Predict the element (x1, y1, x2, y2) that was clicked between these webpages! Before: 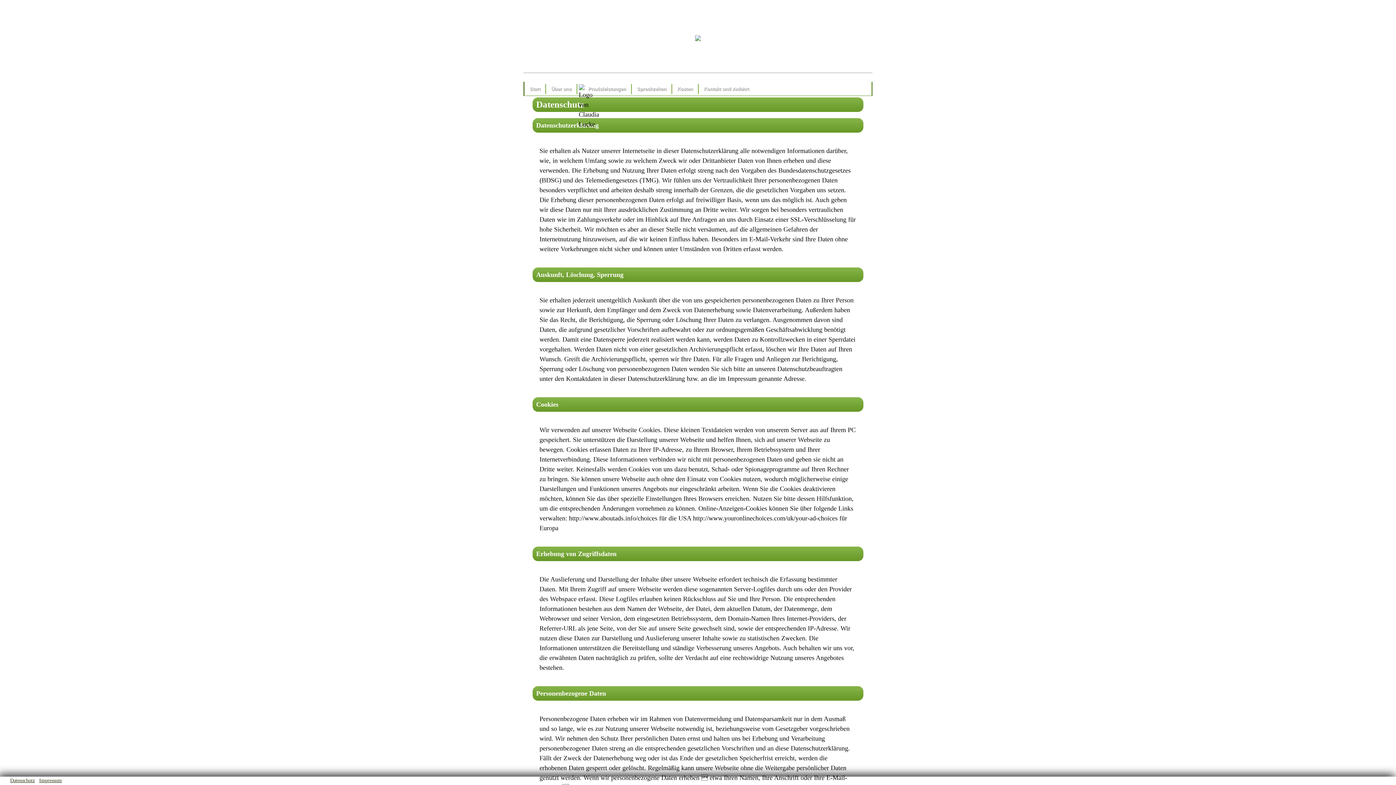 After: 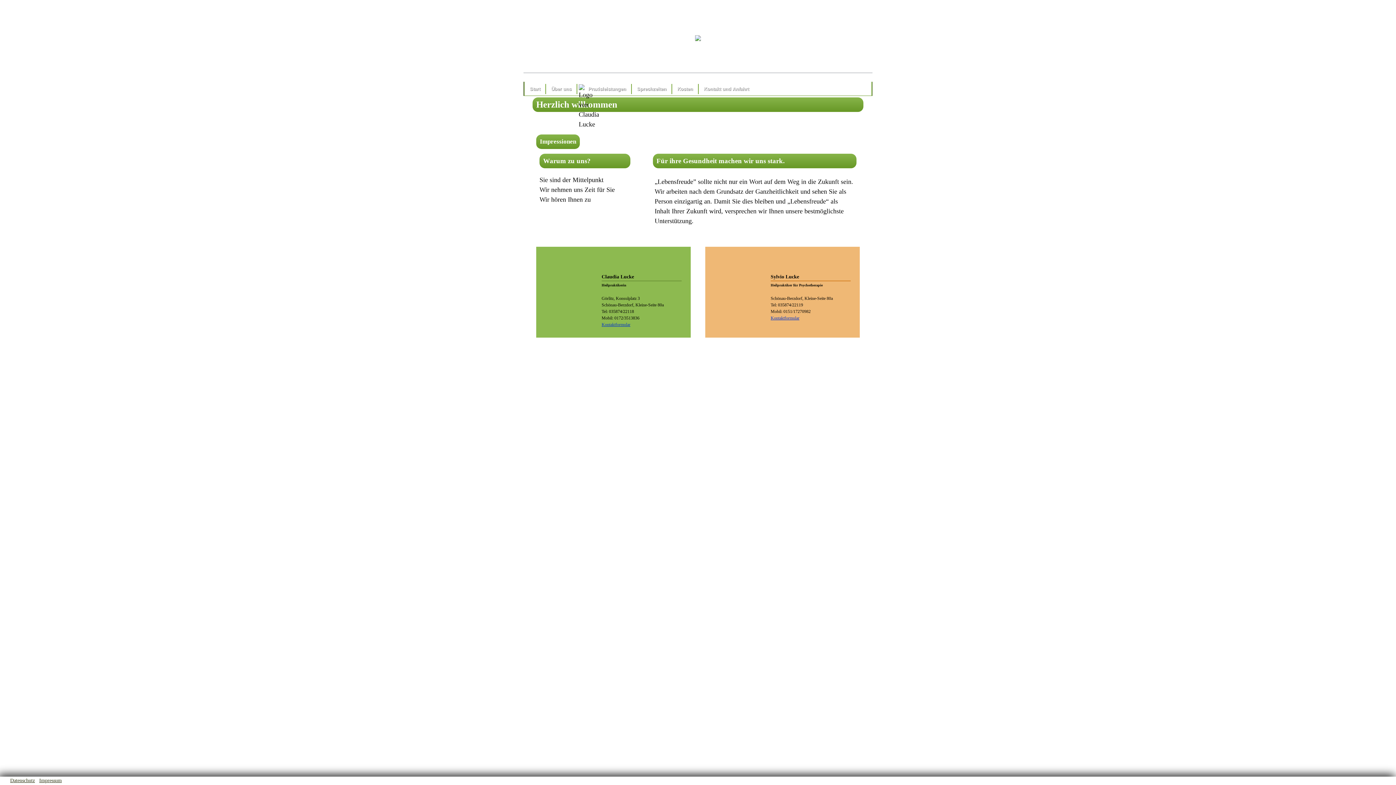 Action: bbox: (524, 84, 545, 94) label: Start